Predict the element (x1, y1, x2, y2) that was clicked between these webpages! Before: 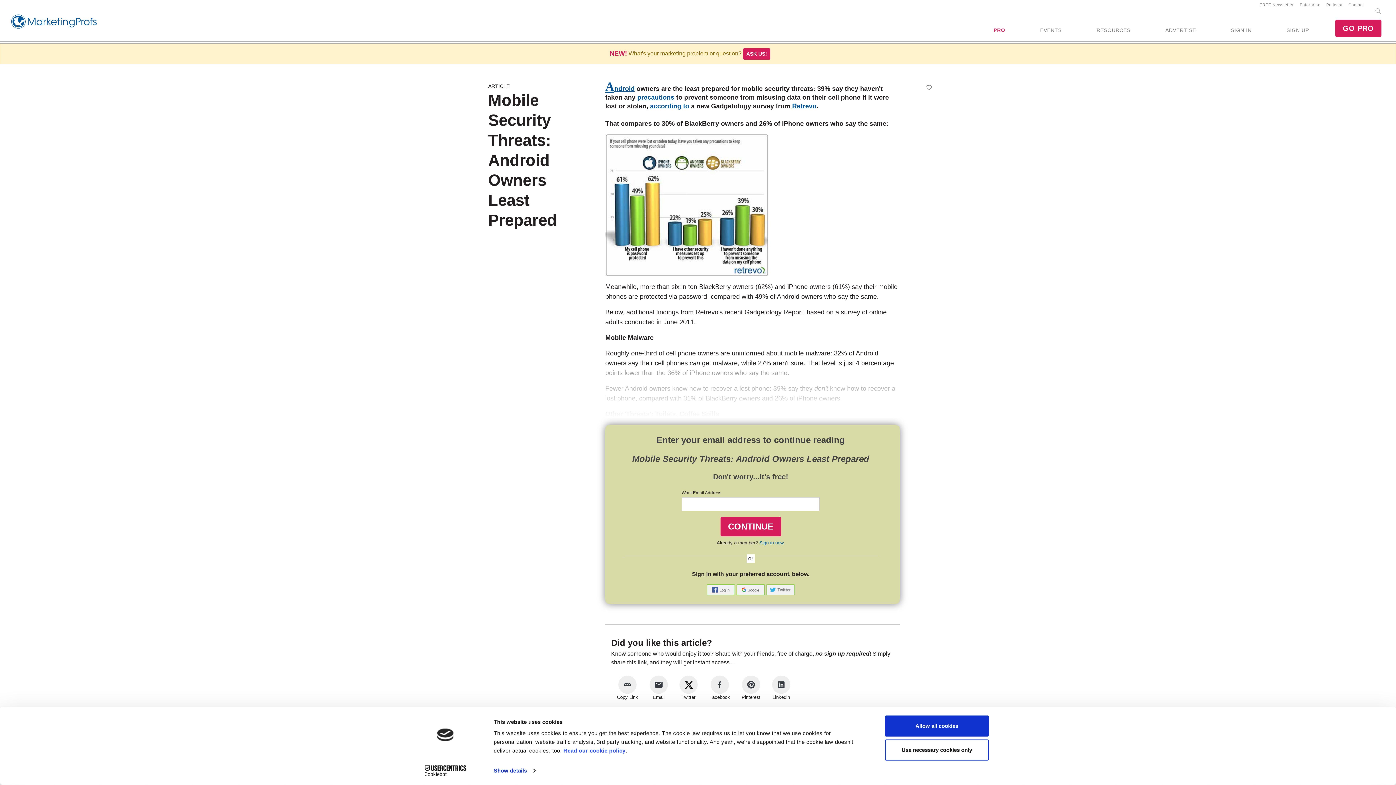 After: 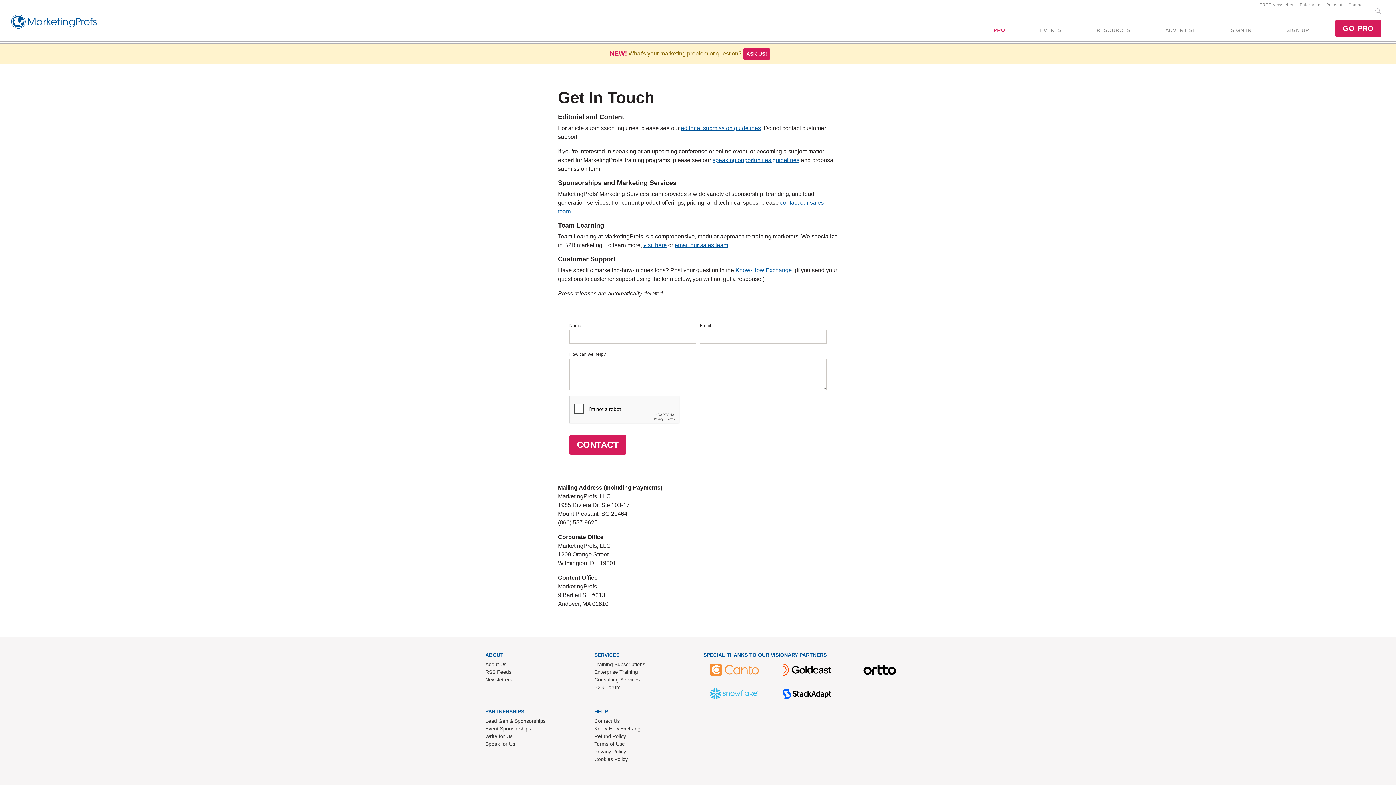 Action: label: Contact bbox: (1345, 2, 1367, 6)